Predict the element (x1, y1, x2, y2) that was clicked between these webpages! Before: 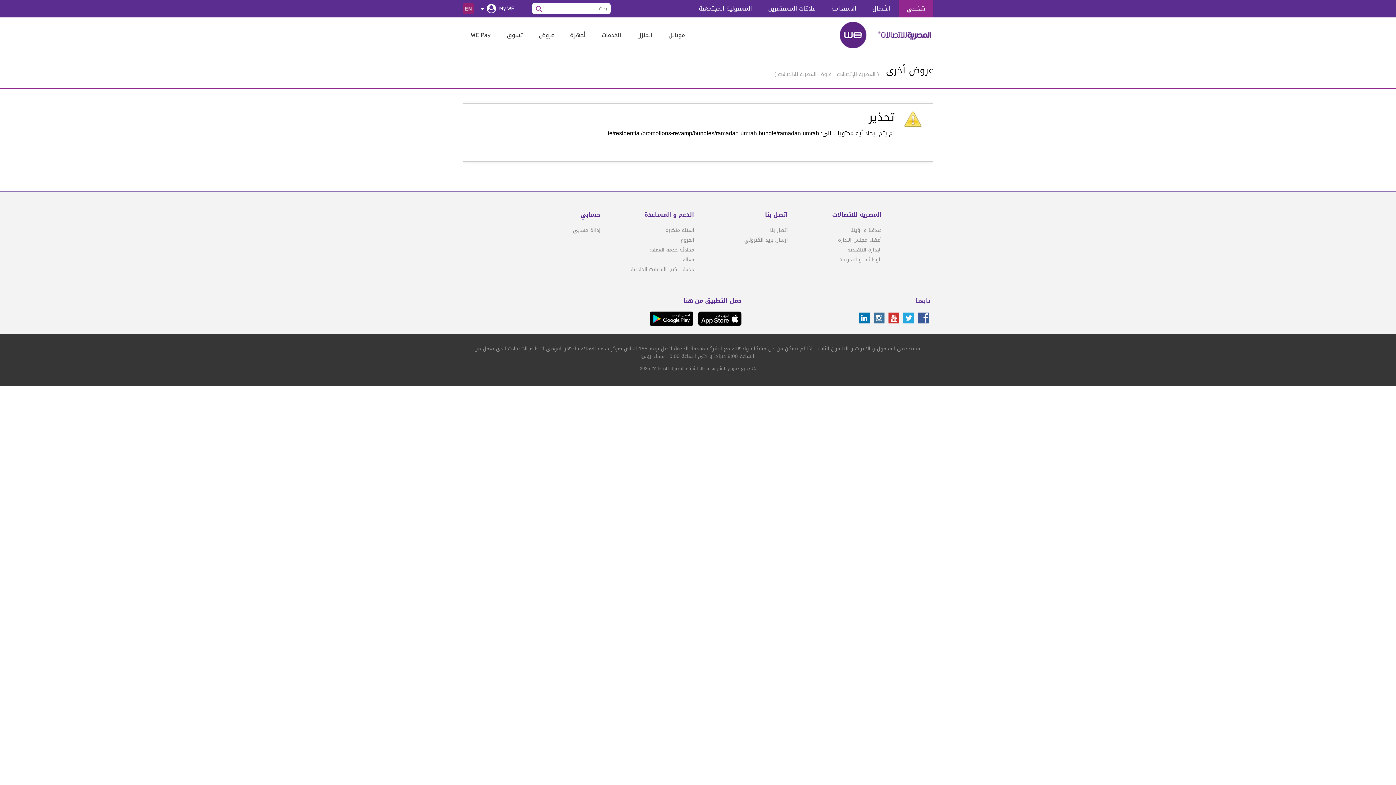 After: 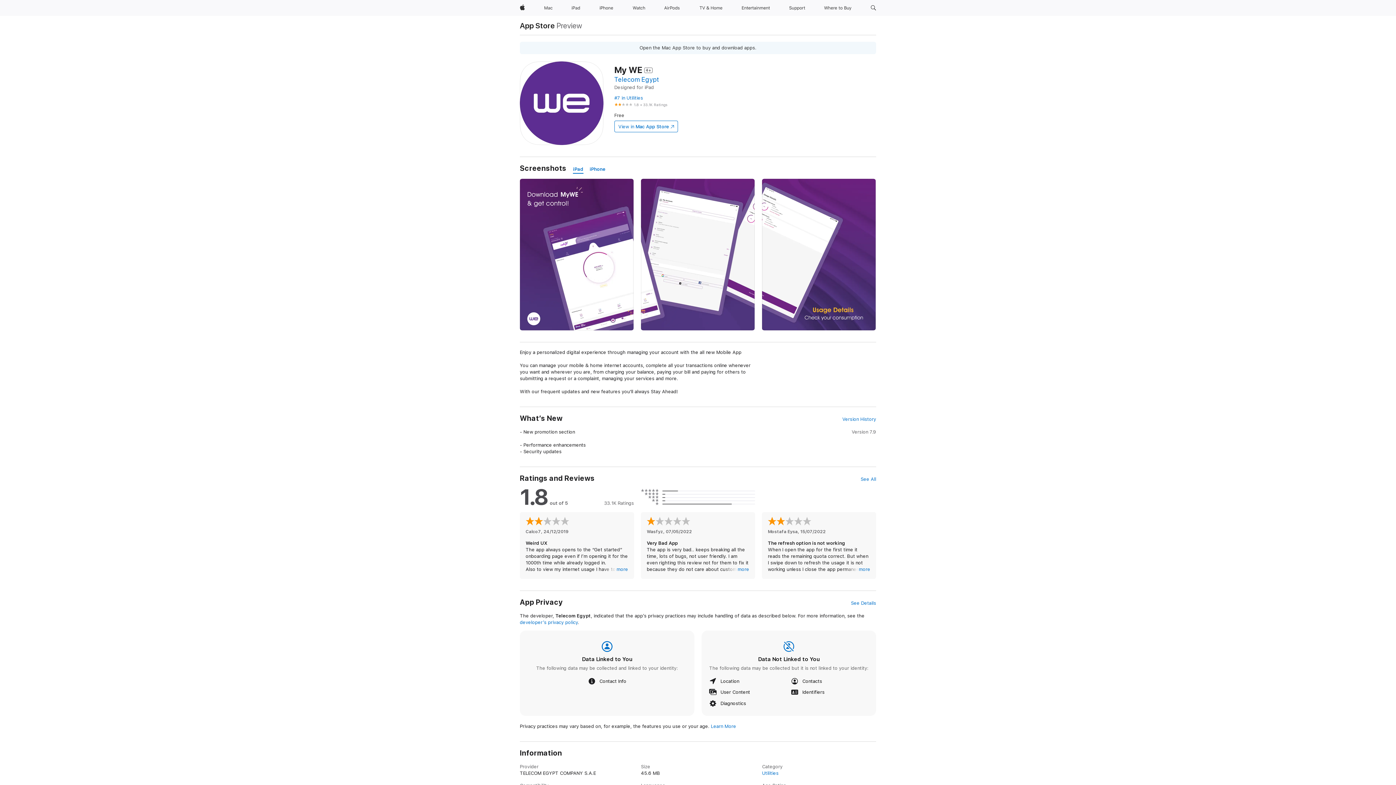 Action: bbox: (695, 314, 741, 324)